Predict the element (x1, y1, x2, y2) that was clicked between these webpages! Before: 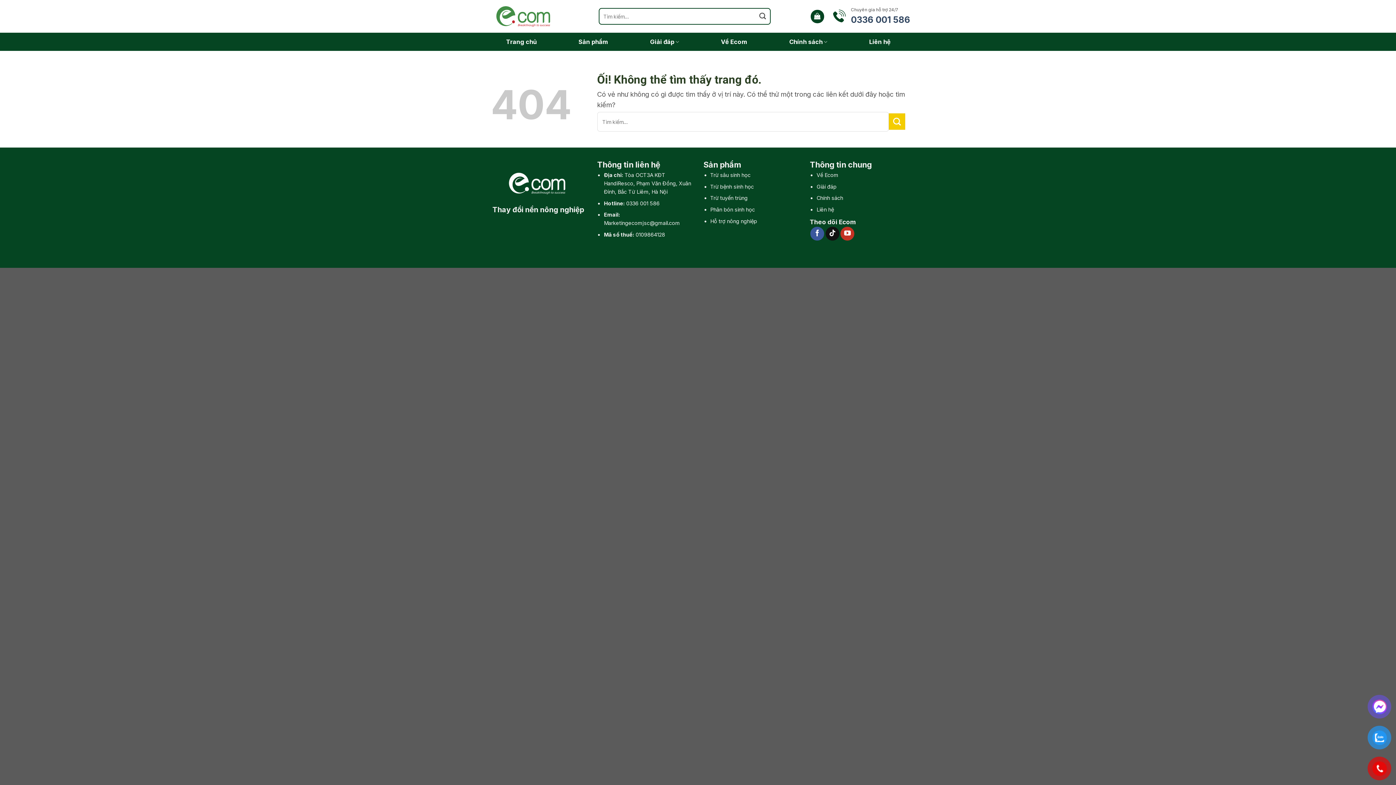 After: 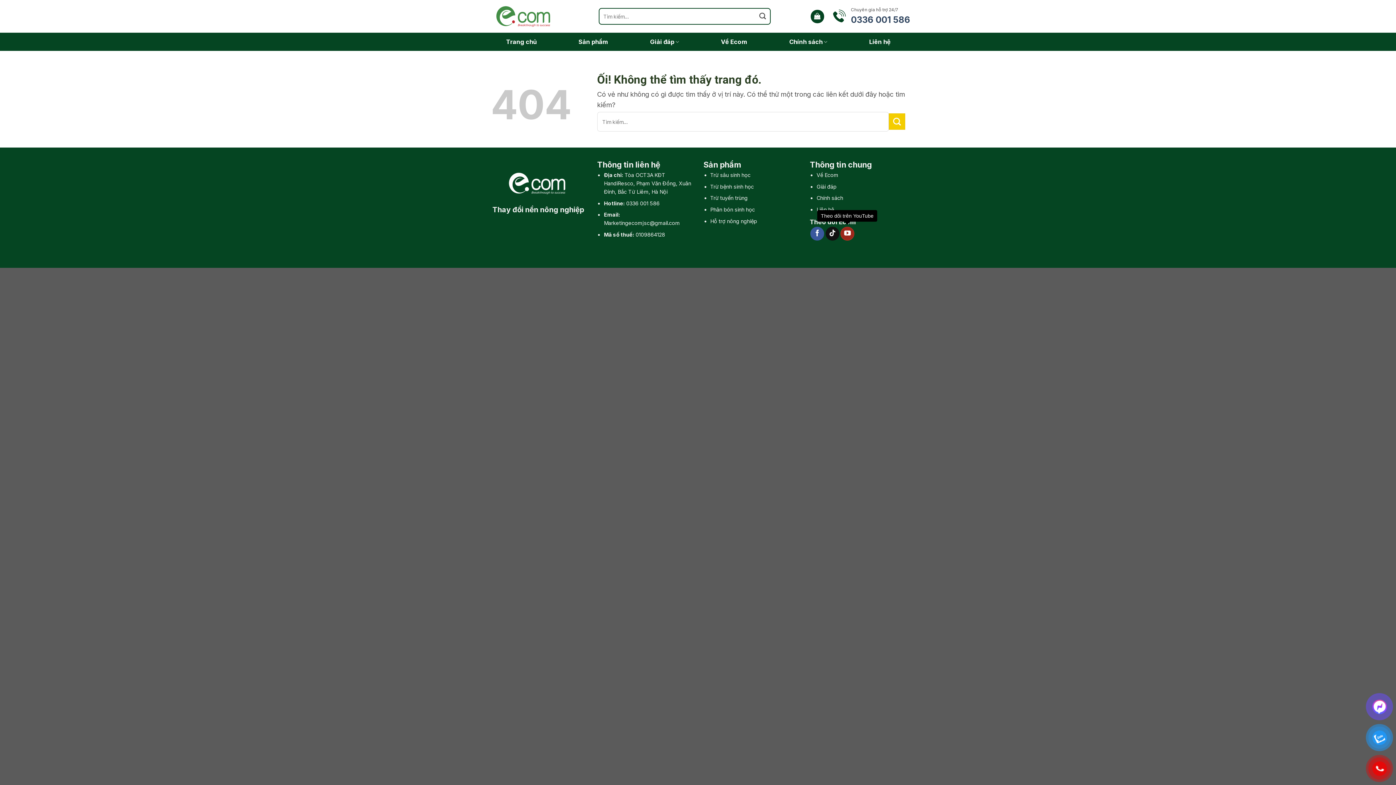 Action: bbox: (840, 226, 854, 240) label: Theo dõi trên YouTube